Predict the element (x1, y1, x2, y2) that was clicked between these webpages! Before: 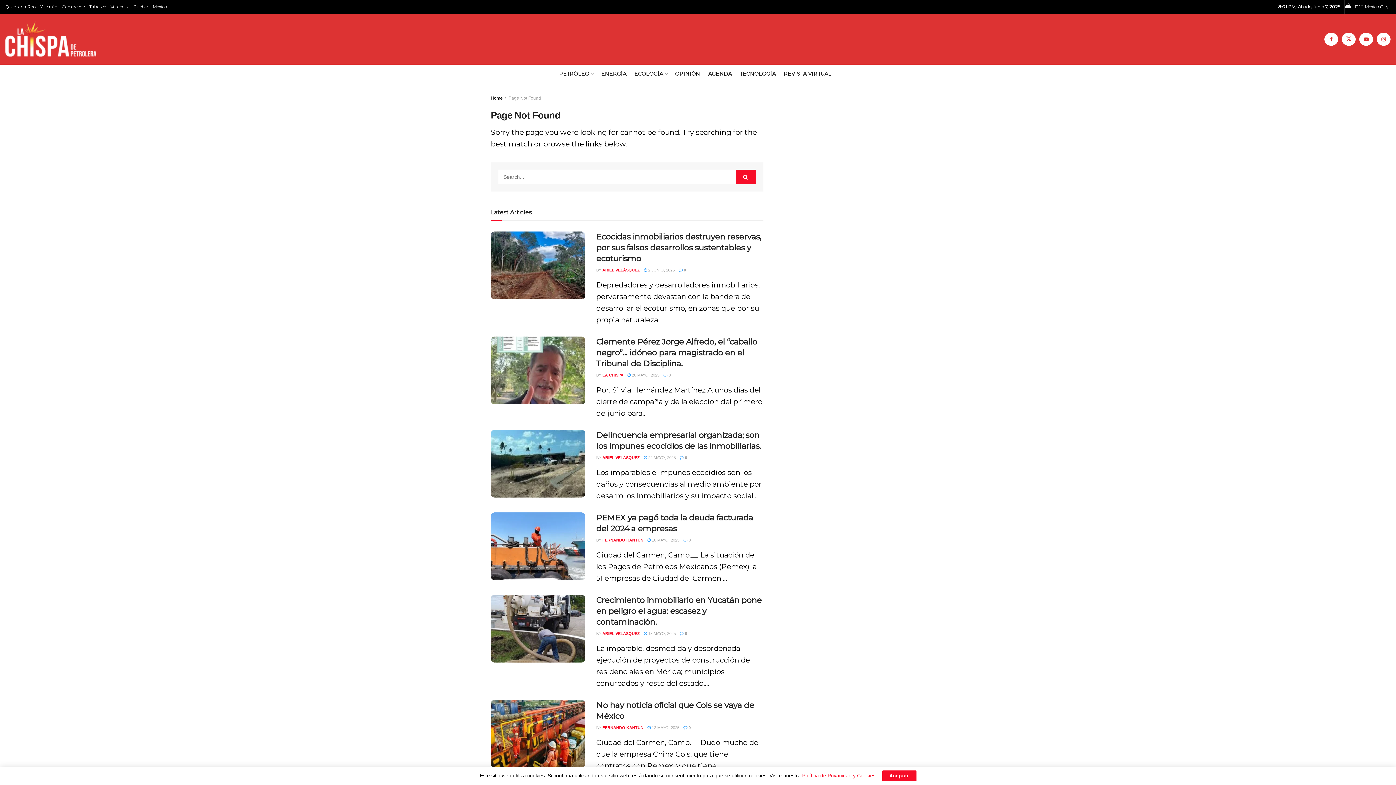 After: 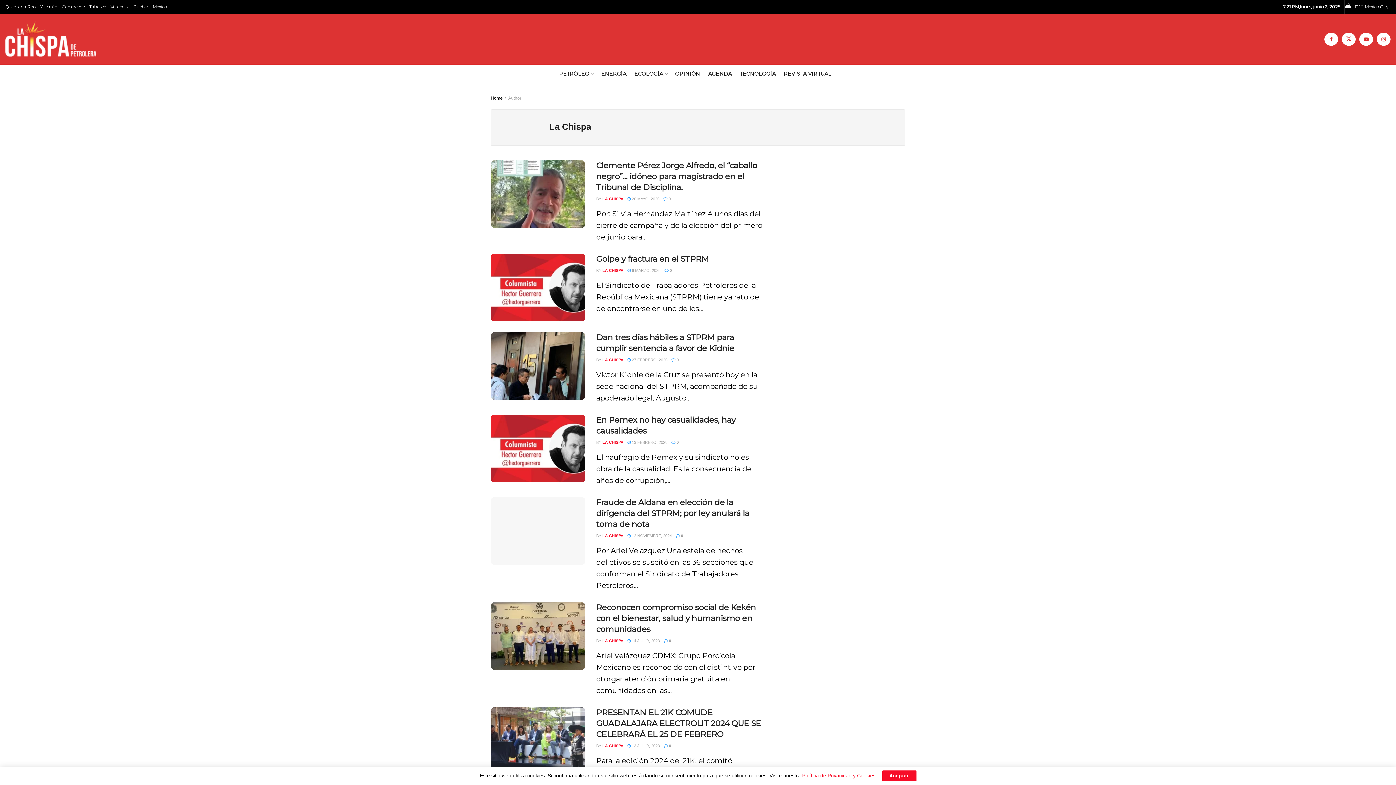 Action: bbox: (602, 373, 623, 377) label: LA CHISPA